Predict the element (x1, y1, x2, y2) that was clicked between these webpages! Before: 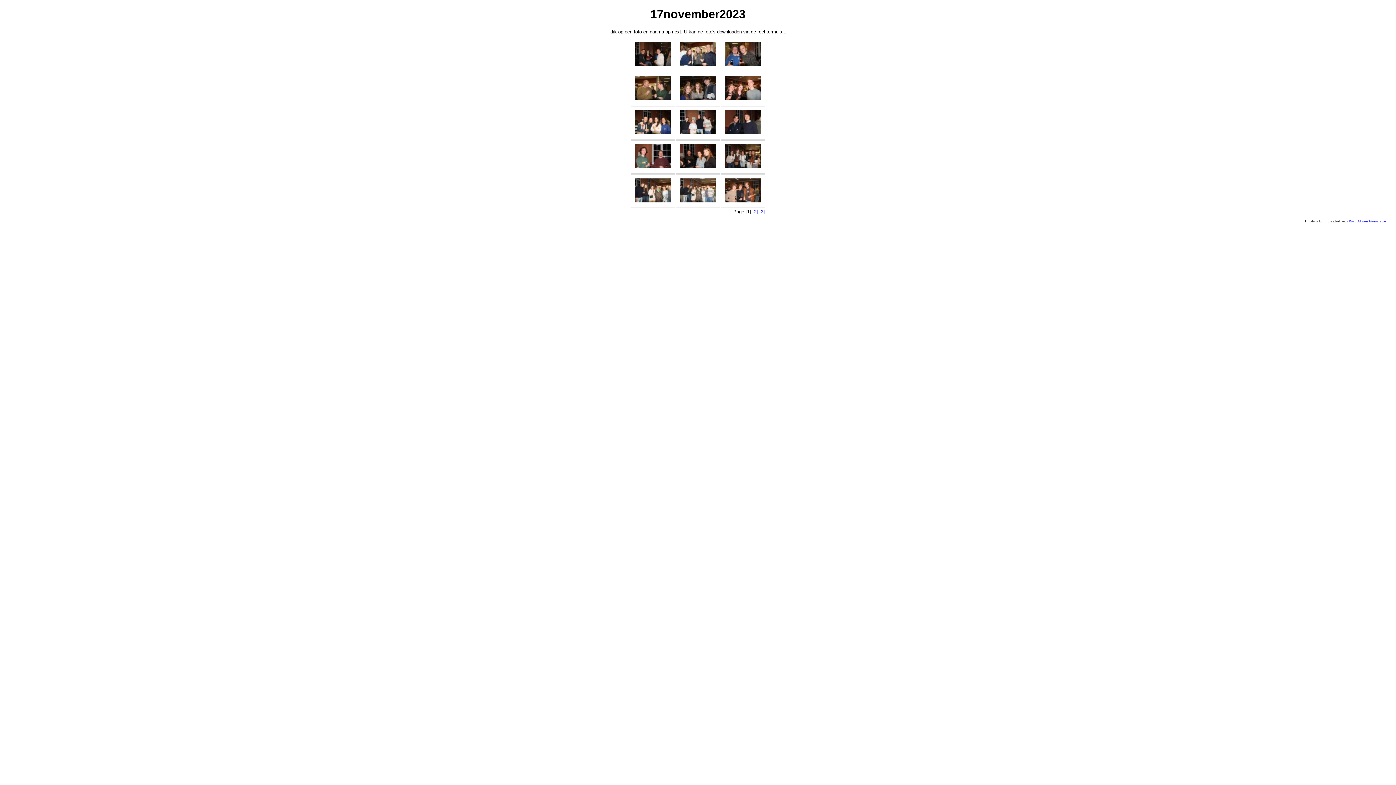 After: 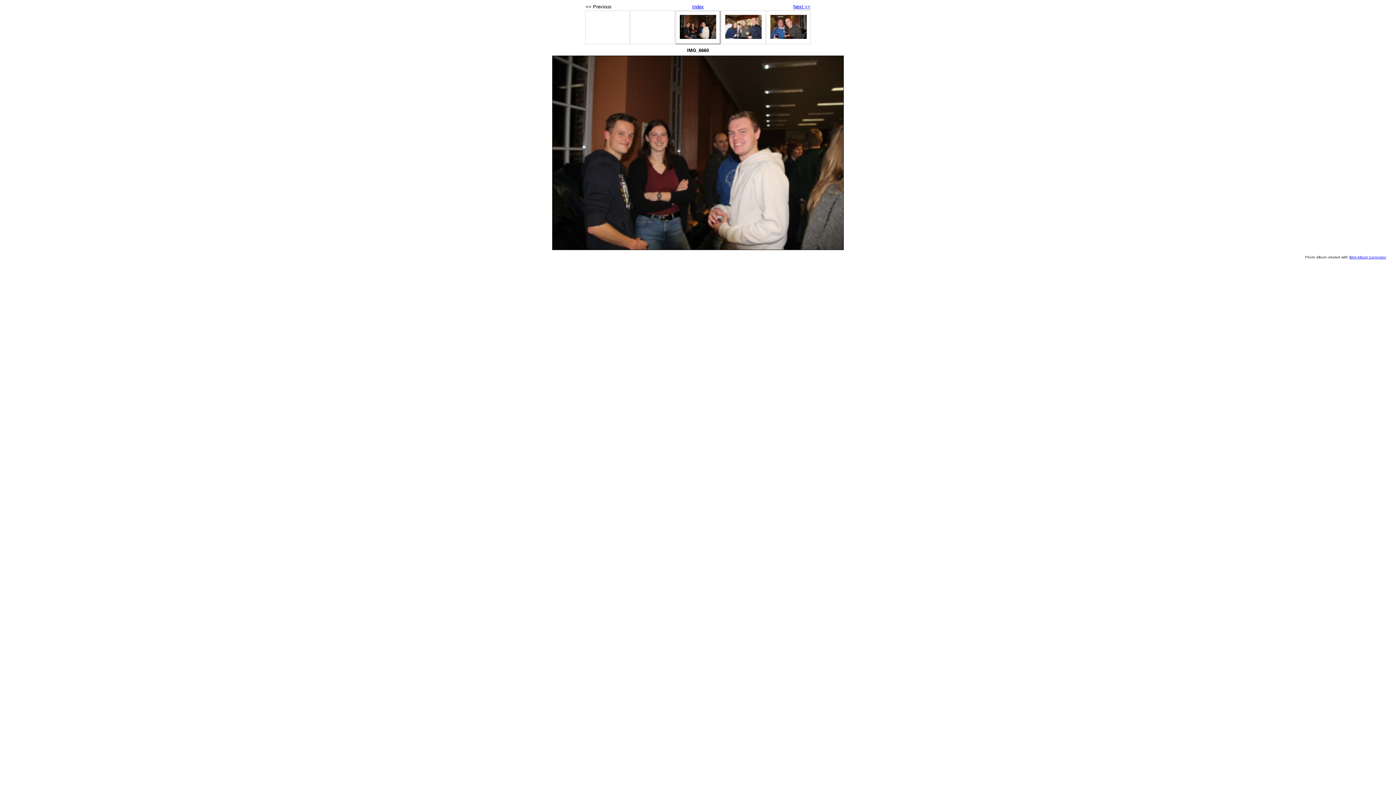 Action: bbox: (634, 60, 671, 66)